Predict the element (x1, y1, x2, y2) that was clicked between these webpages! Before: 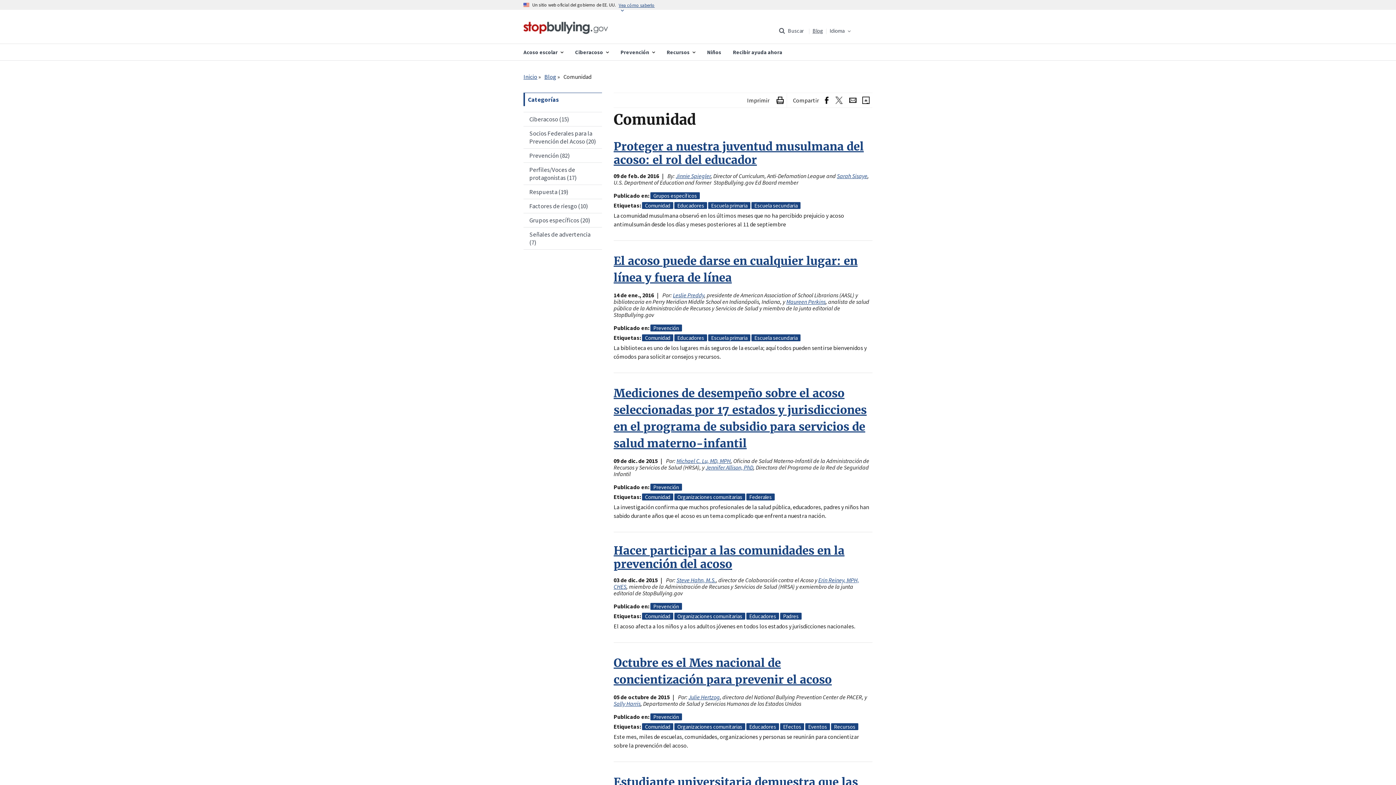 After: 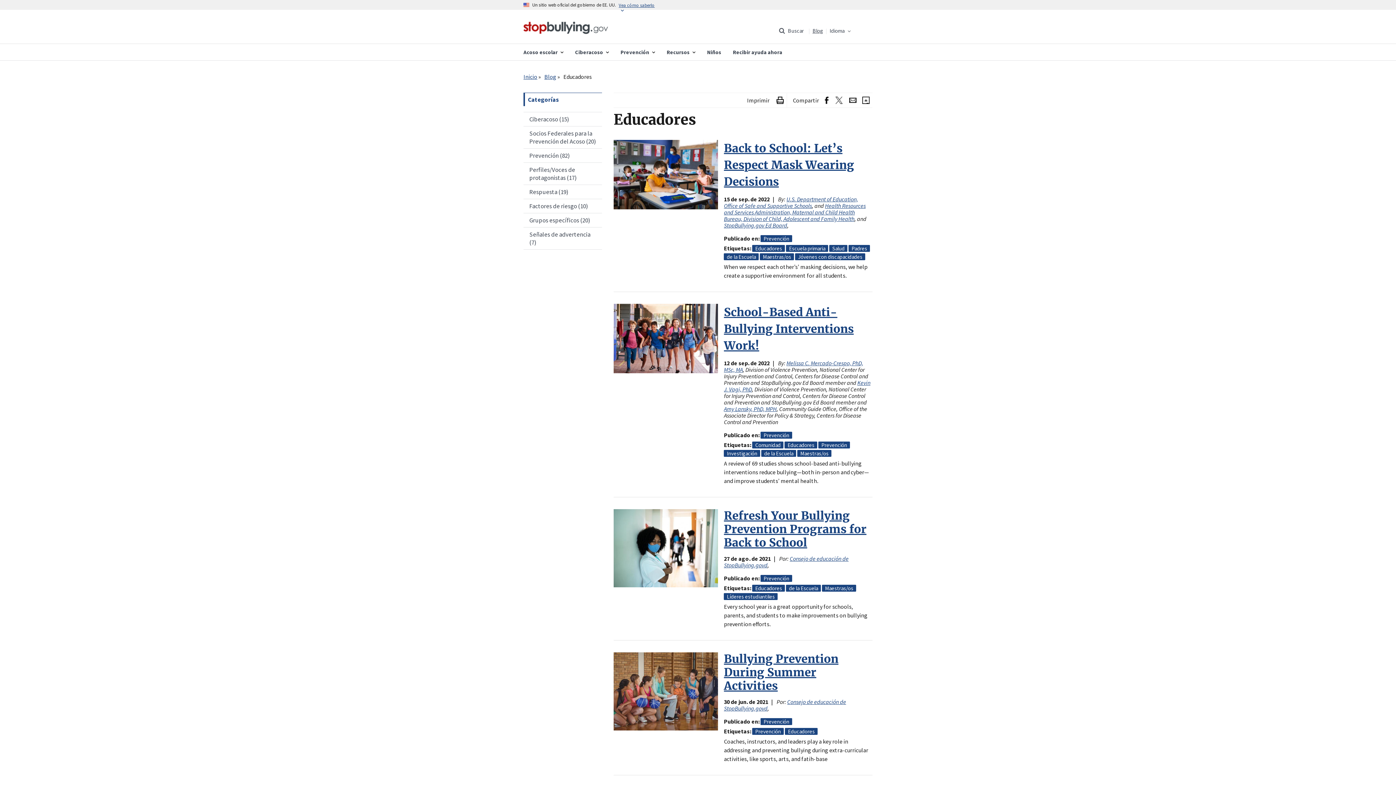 Action: label: Educadores bbox: (746, 613, 779, 620)